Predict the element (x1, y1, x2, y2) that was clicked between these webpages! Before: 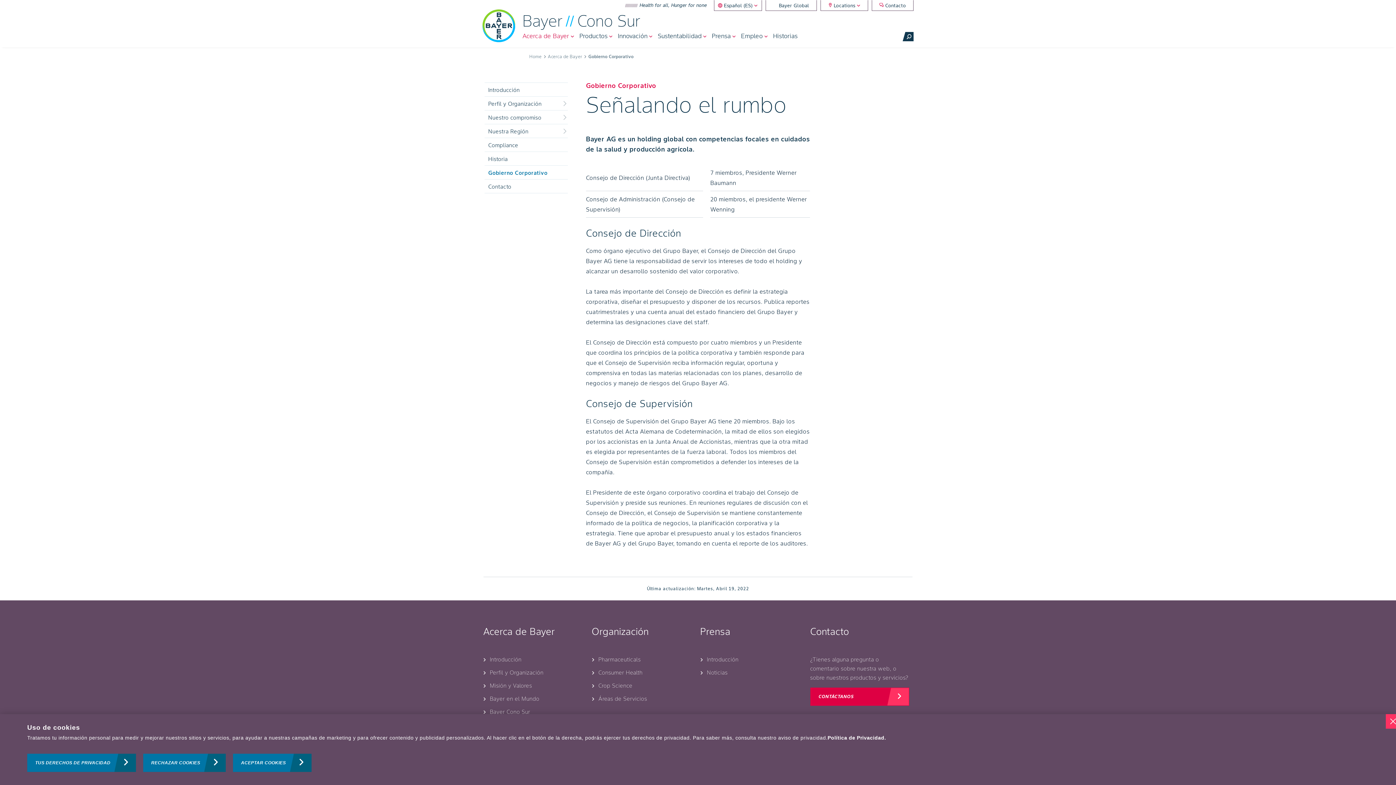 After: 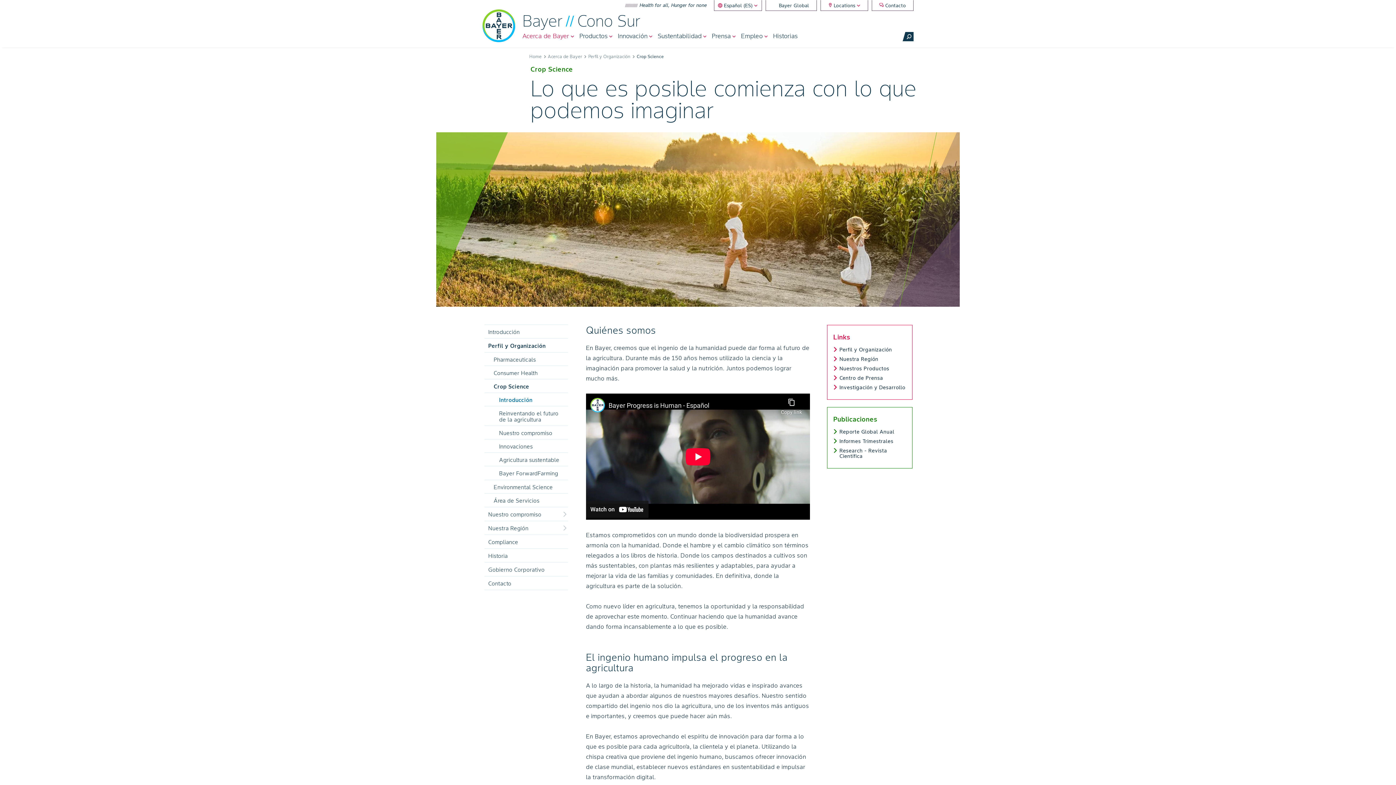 Action: bbox: (598, 681, 632, 690) label: Crop Science